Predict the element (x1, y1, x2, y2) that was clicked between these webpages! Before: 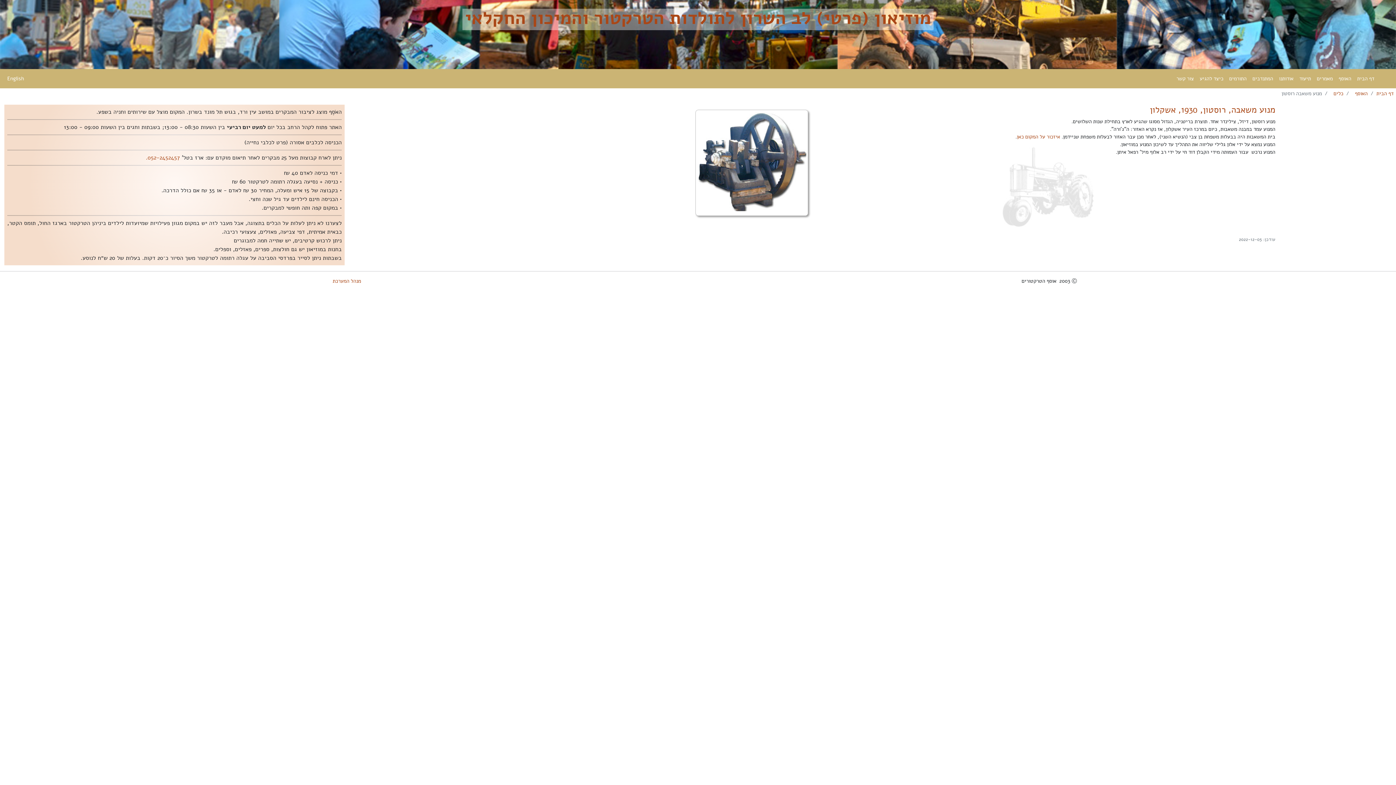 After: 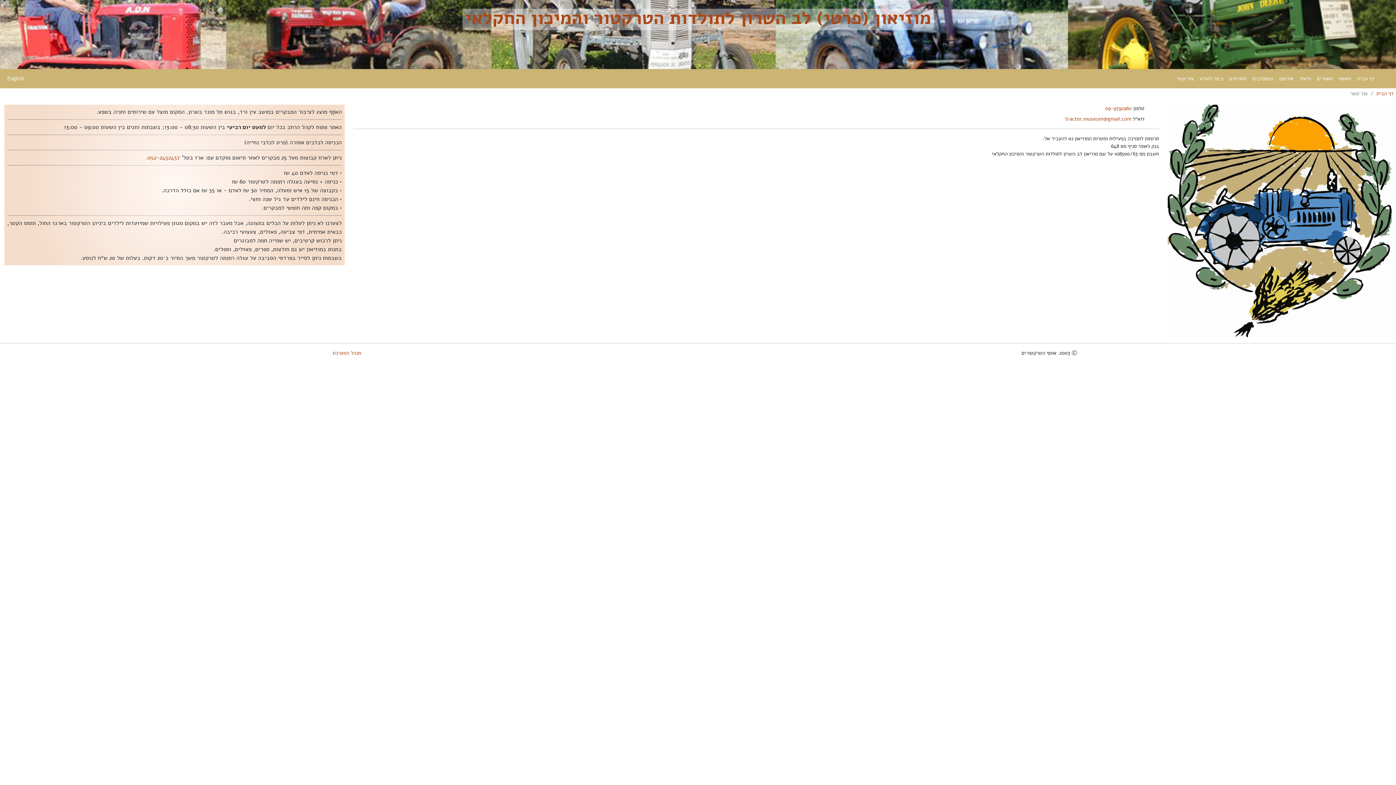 Action: bbox: (1173, 72, 1197, 85) label: צור קשר